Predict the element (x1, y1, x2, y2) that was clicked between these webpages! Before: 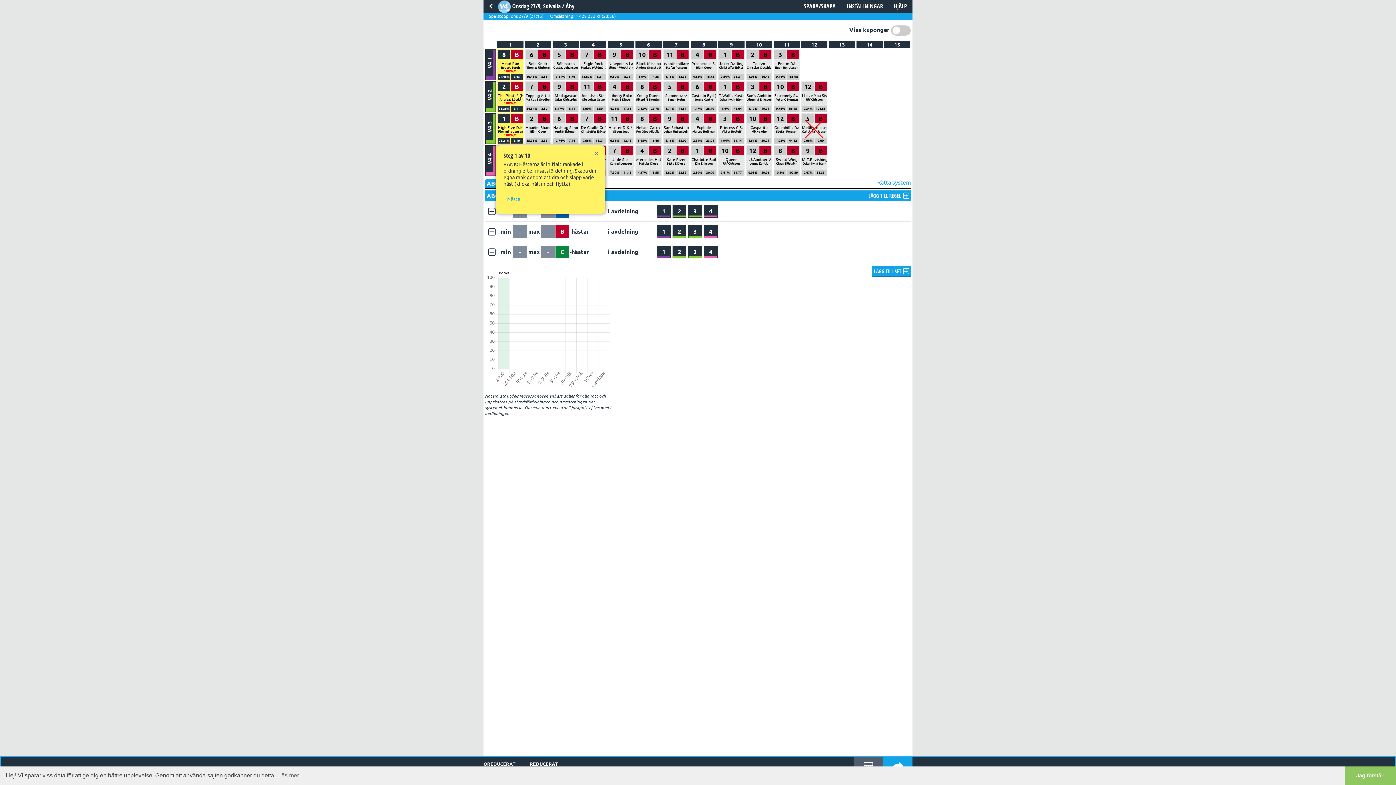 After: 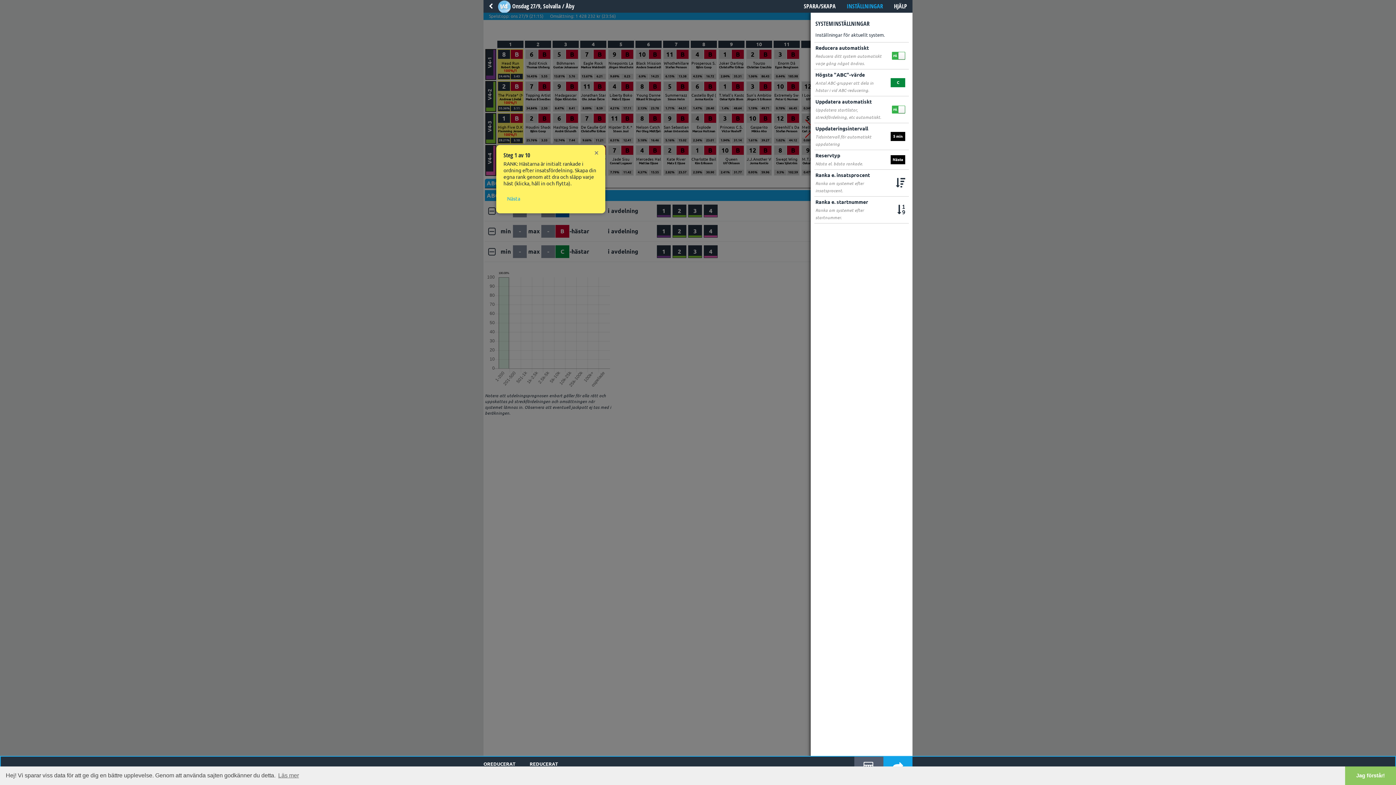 Action: bbox: (841, 0, 888, 12) label: INSTÄLLNINGAR